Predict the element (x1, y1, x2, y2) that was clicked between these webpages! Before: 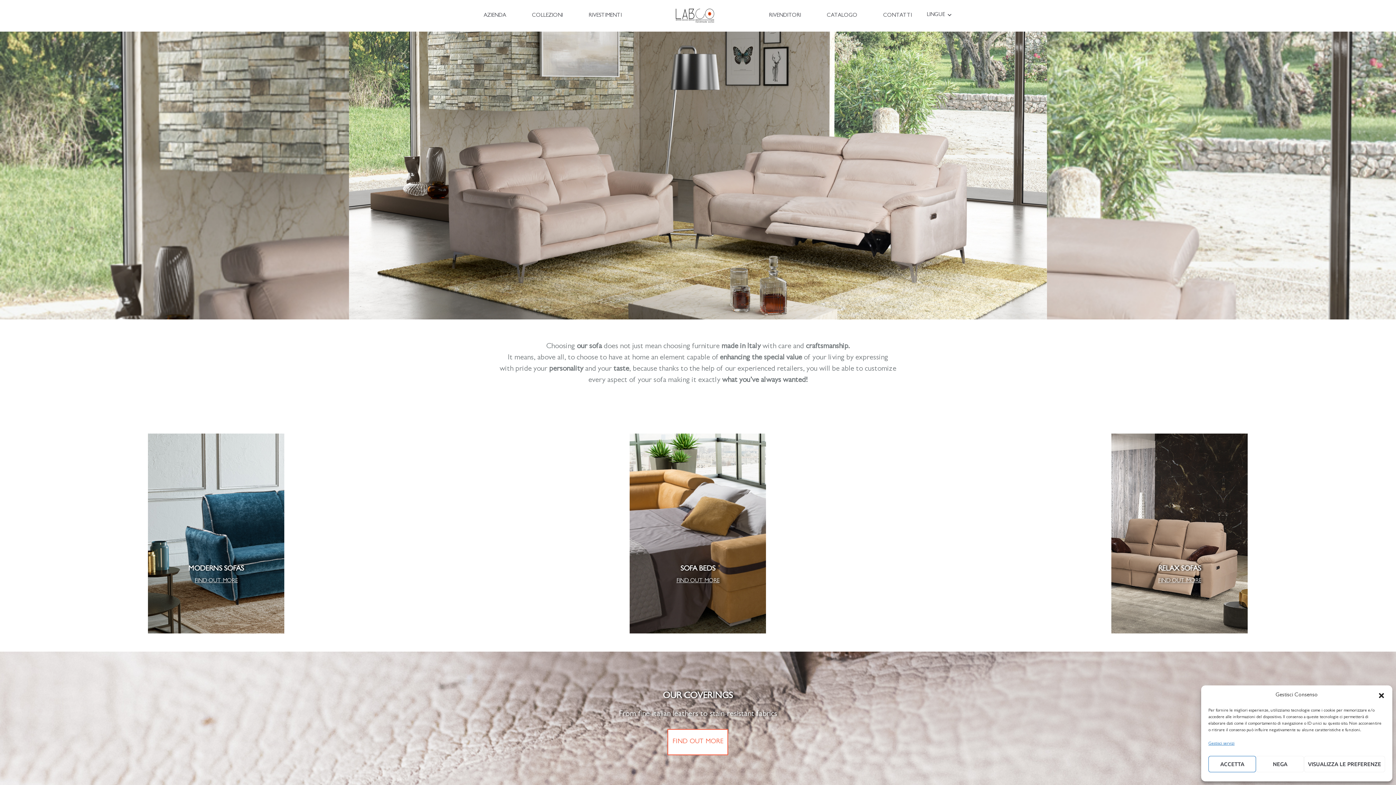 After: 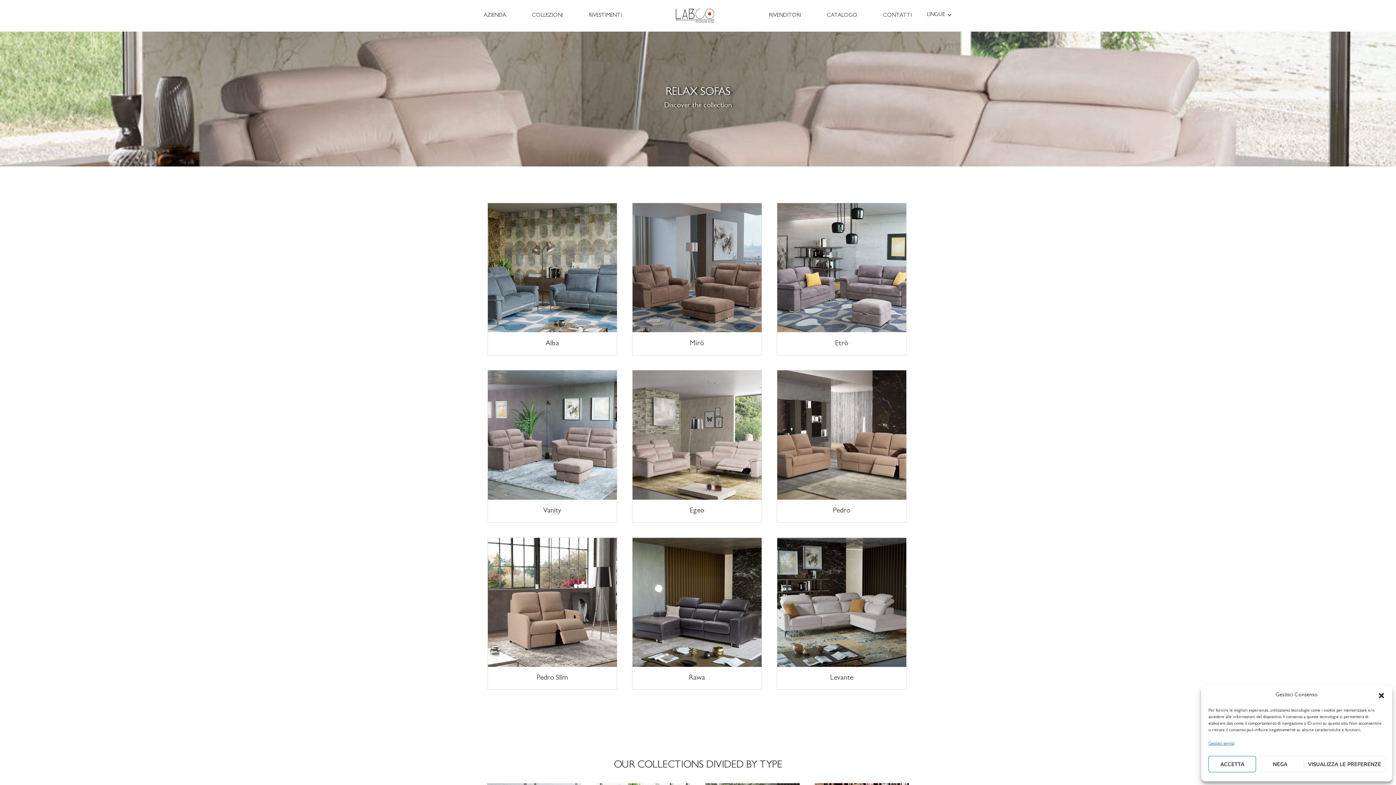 Action: bbox: (1158, 578, 1201, 584) label: FIND OUT MORE